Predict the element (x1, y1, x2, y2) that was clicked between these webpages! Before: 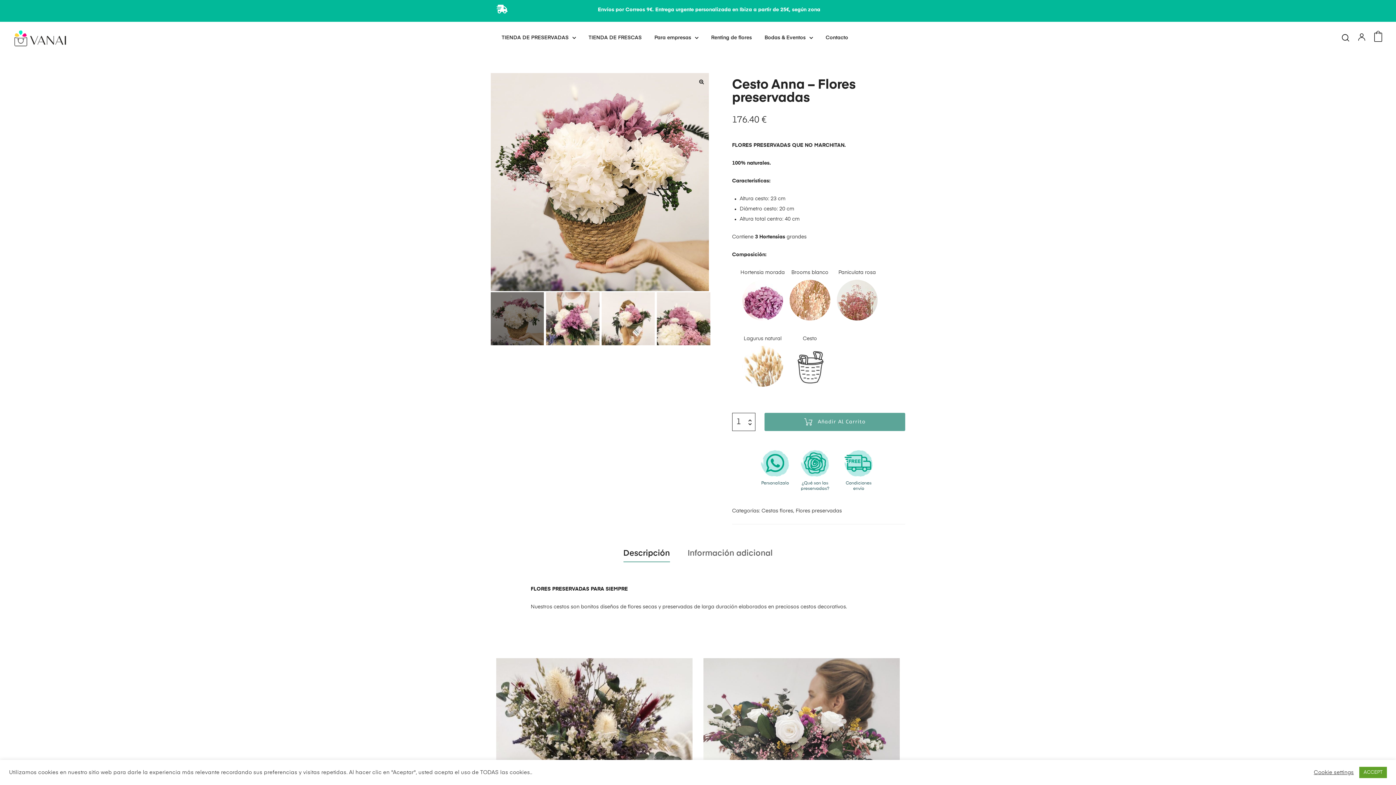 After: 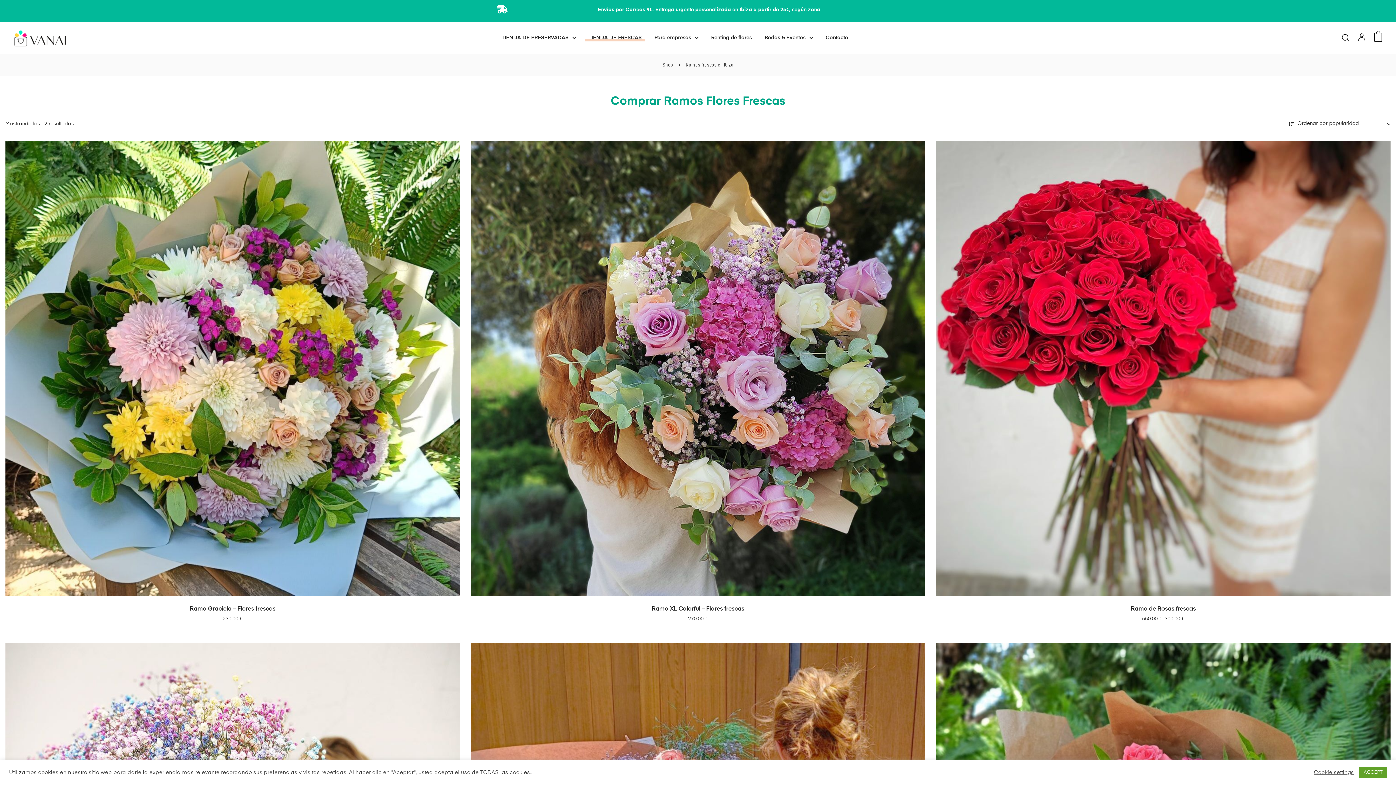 Action: bbox: (585, 34, 645, 41) label: TIENDA DE FRESCAS